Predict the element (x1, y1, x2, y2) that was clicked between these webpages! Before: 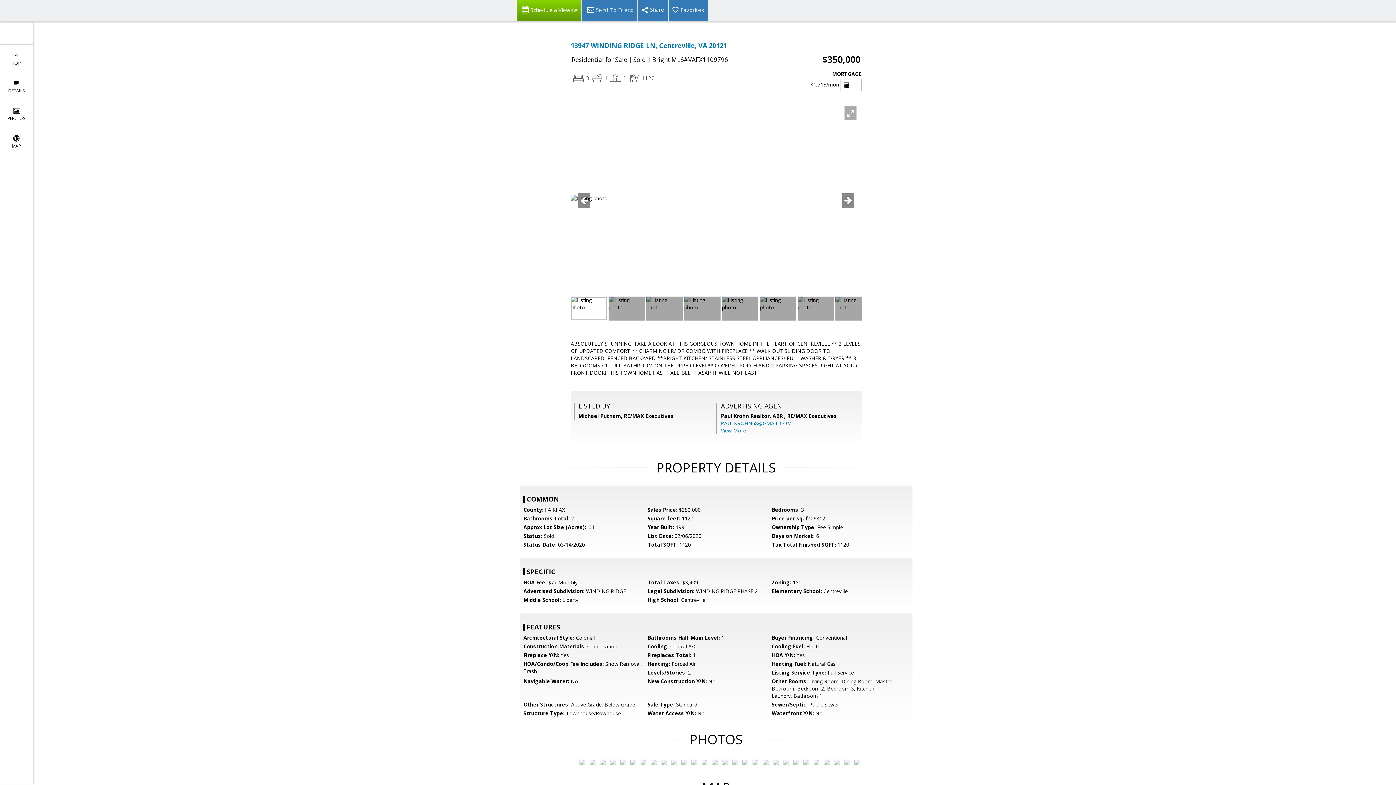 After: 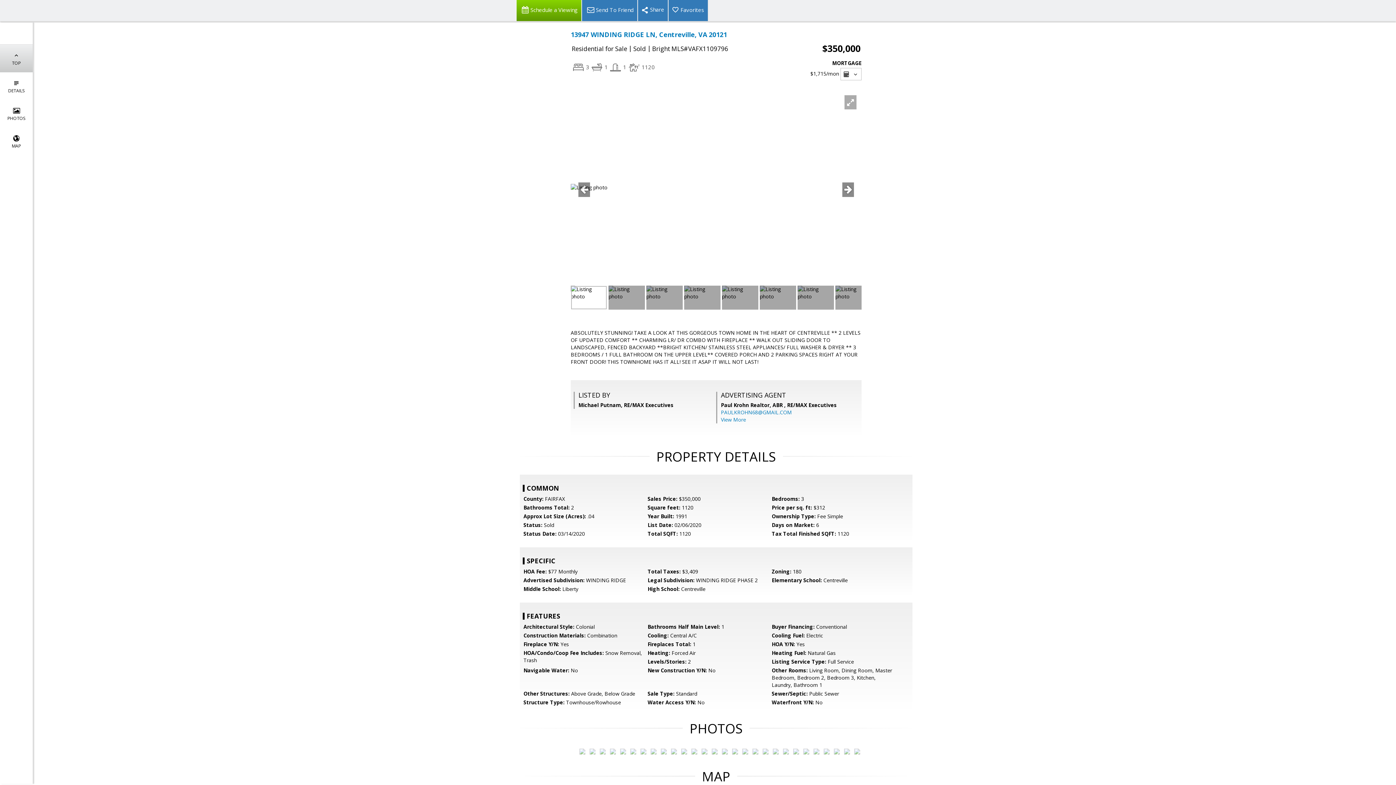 Action: bbox: (0, 44, 32, 72) label: 
TOP